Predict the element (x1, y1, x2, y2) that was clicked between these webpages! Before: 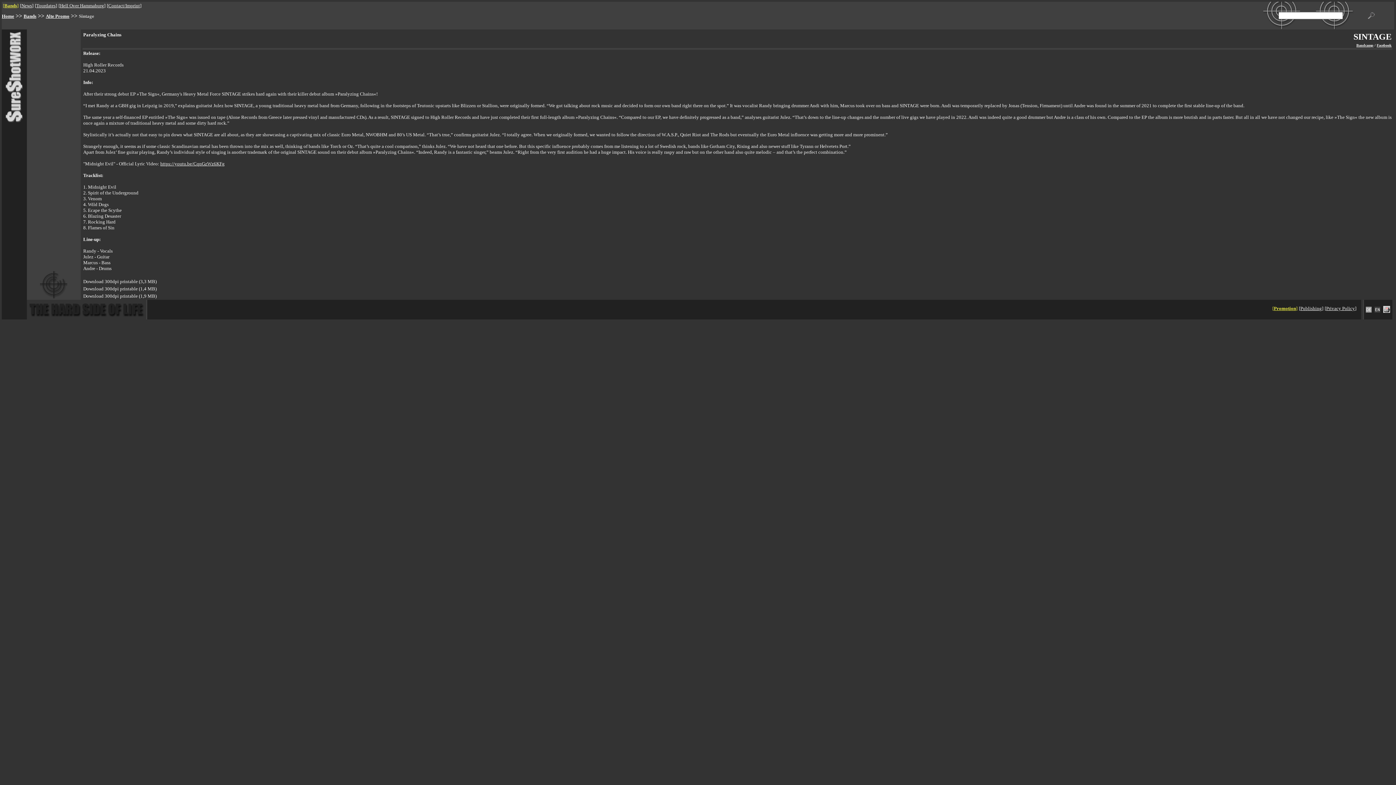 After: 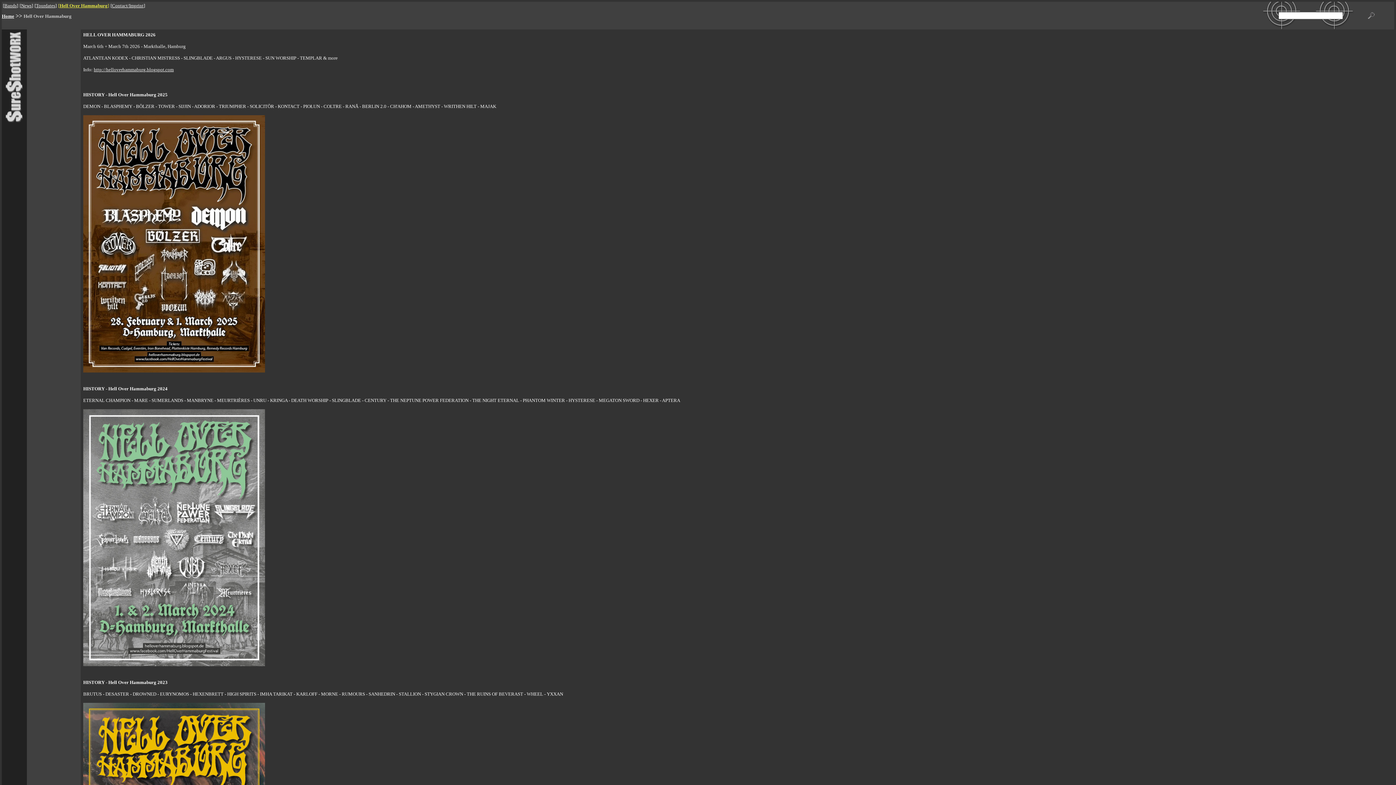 Action: bbox: (60, 2, 104, 8) label: Hell Over Hammaburg